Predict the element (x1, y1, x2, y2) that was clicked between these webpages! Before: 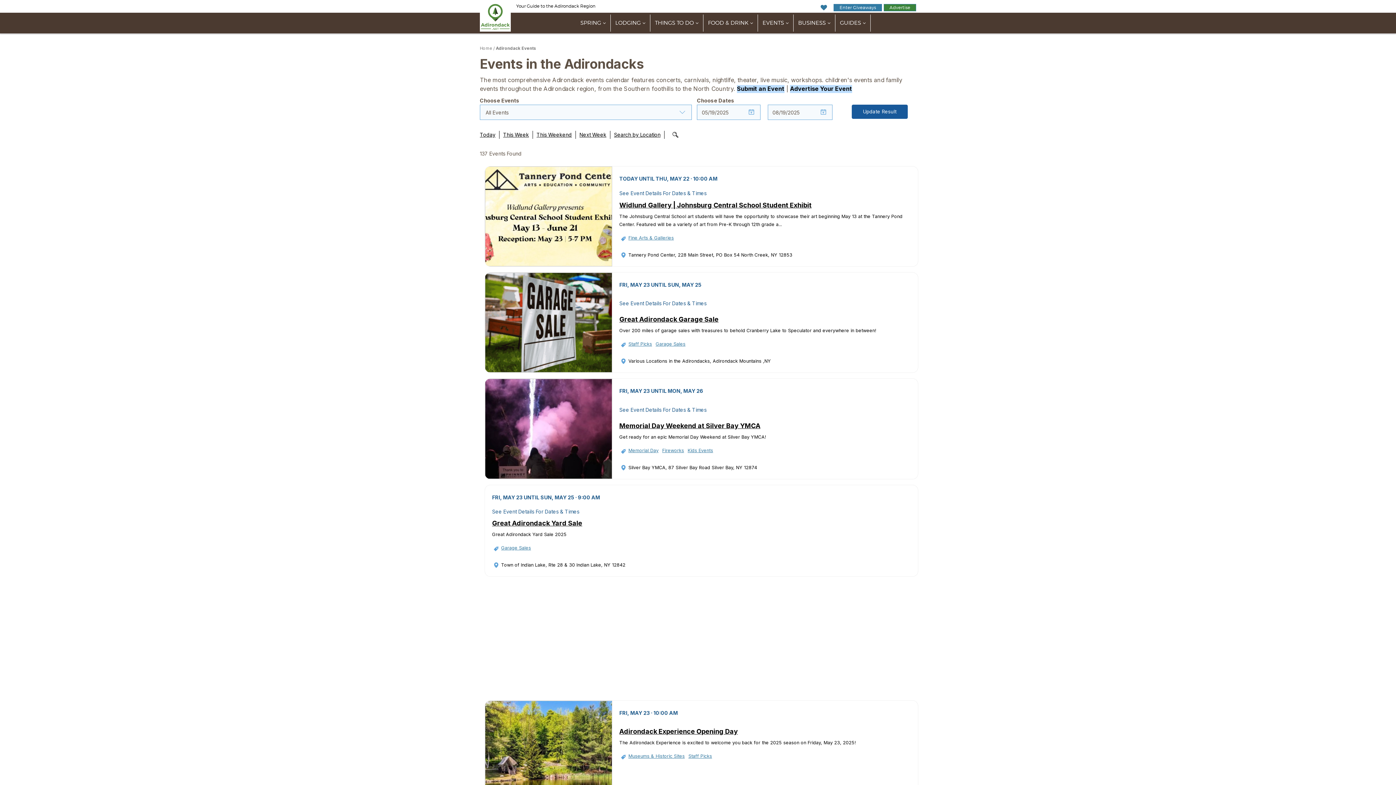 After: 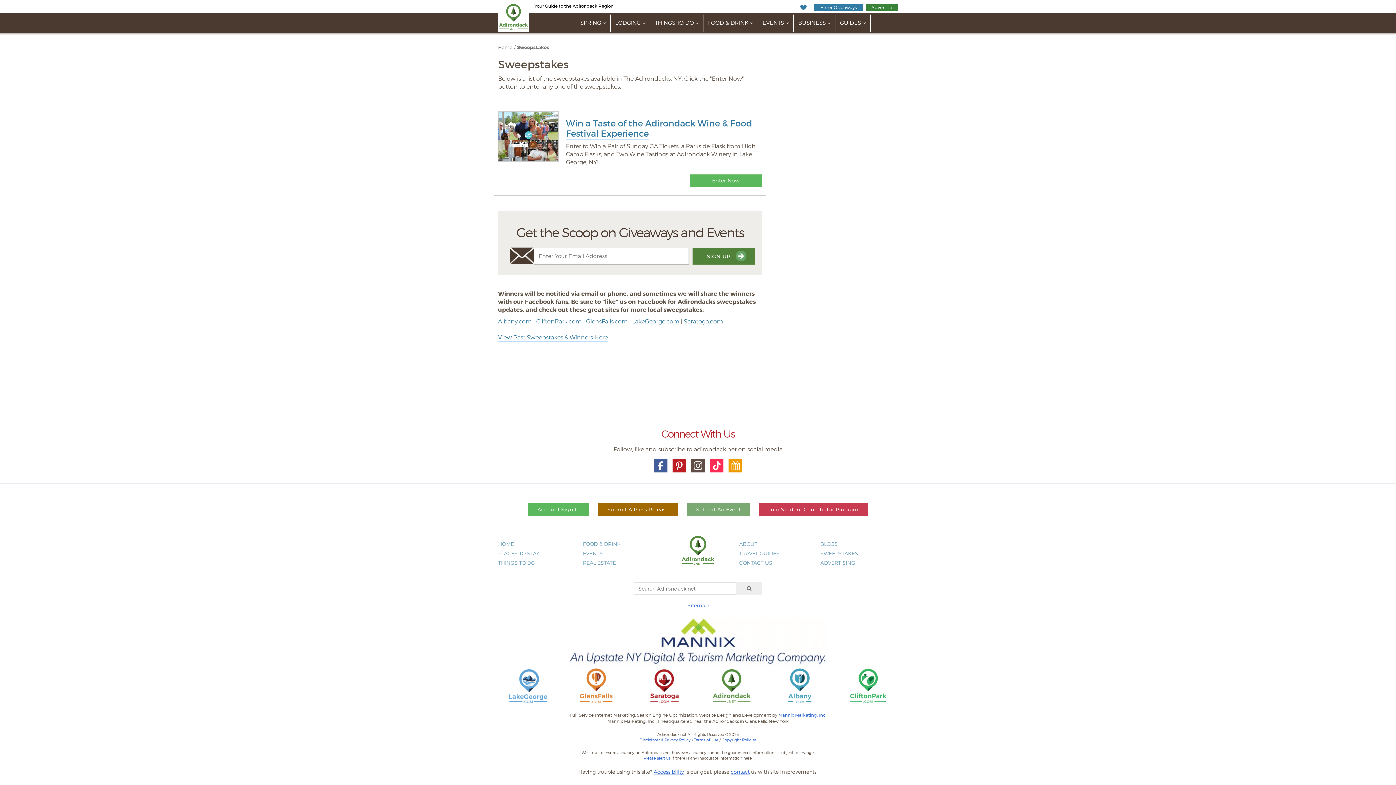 Action: label: Enter Giveaways bbox: (833, 3, 882, 11)